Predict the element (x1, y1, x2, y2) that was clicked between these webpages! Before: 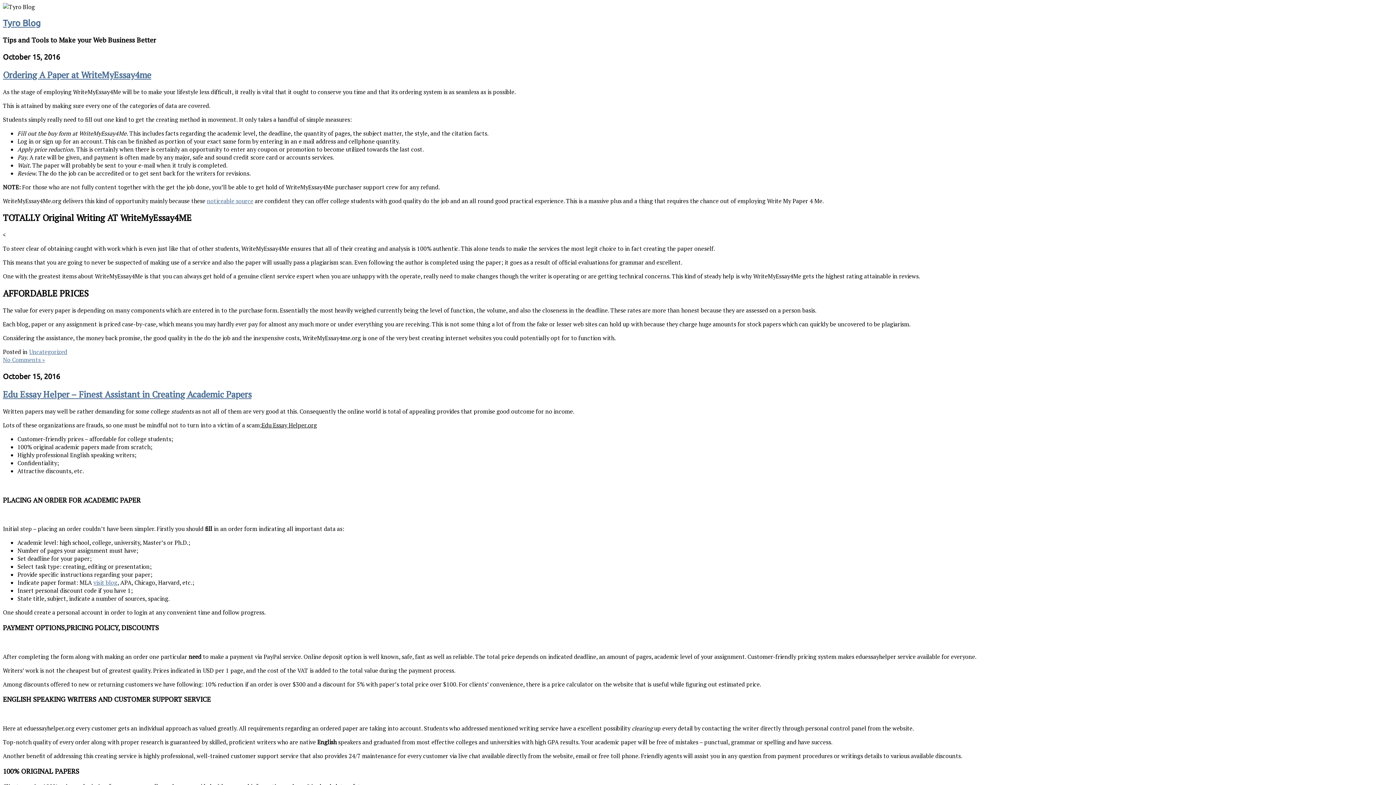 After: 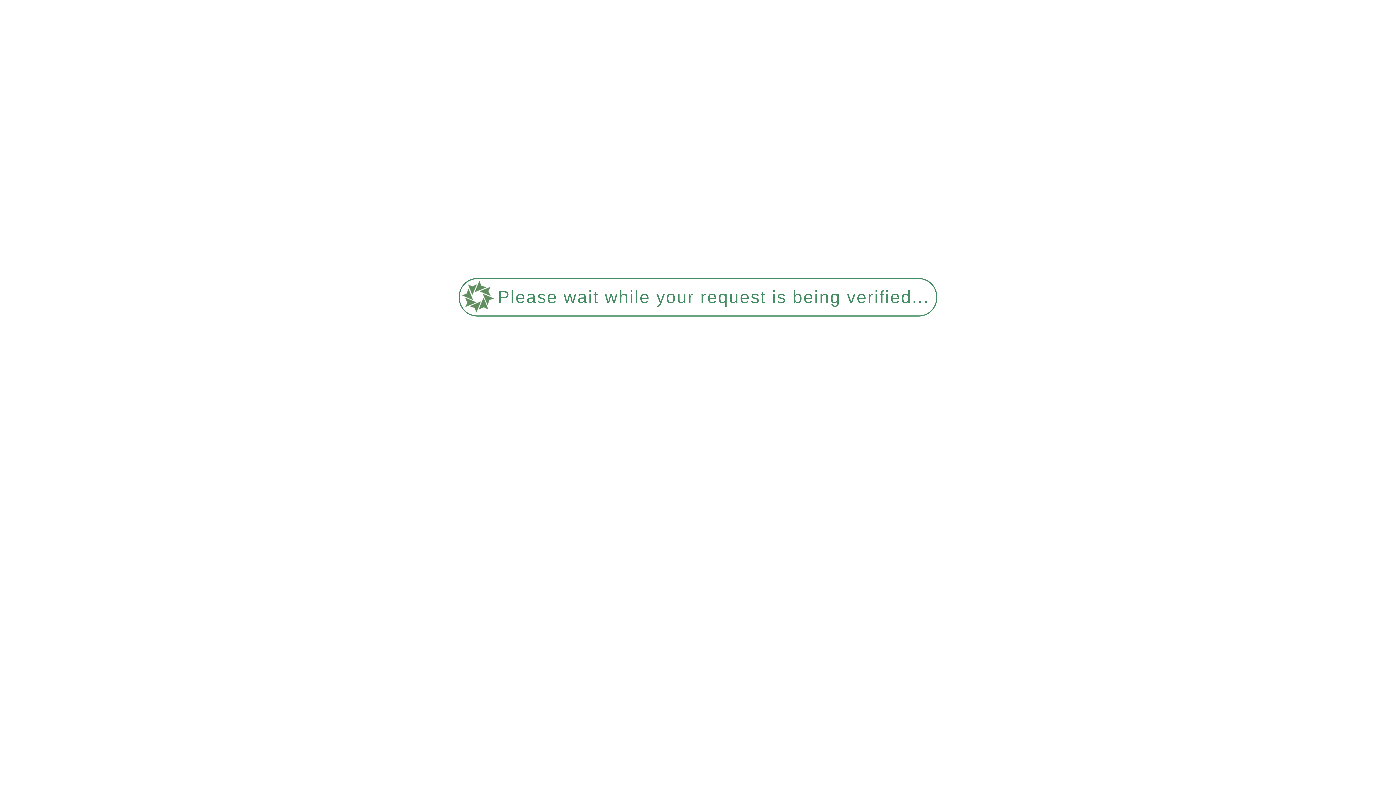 Action: label: Tyro Blog bbox: (2, 18, 40, 27)